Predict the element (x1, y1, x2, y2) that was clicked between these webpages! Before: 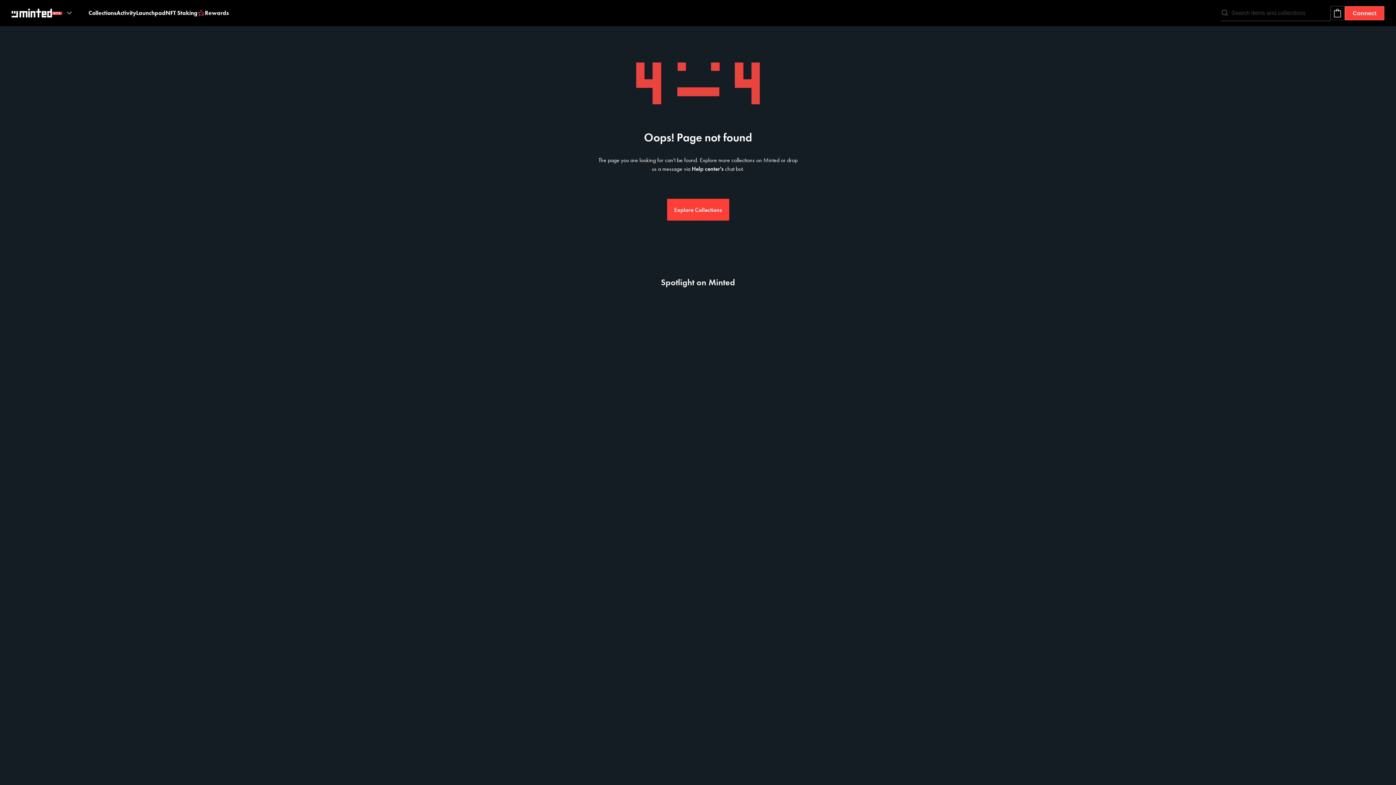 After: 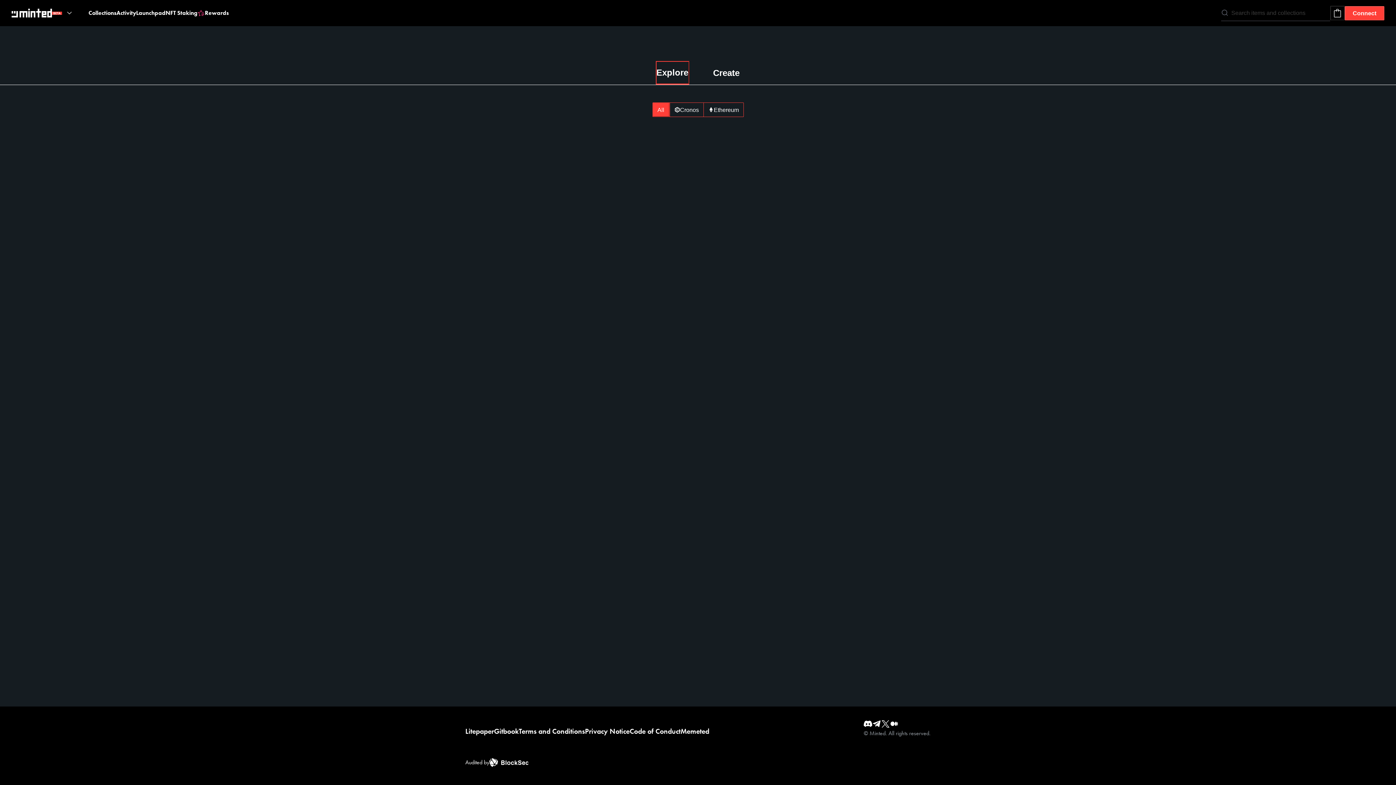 Action: bbox: (136, 0, 165, 26) label: Launchpad